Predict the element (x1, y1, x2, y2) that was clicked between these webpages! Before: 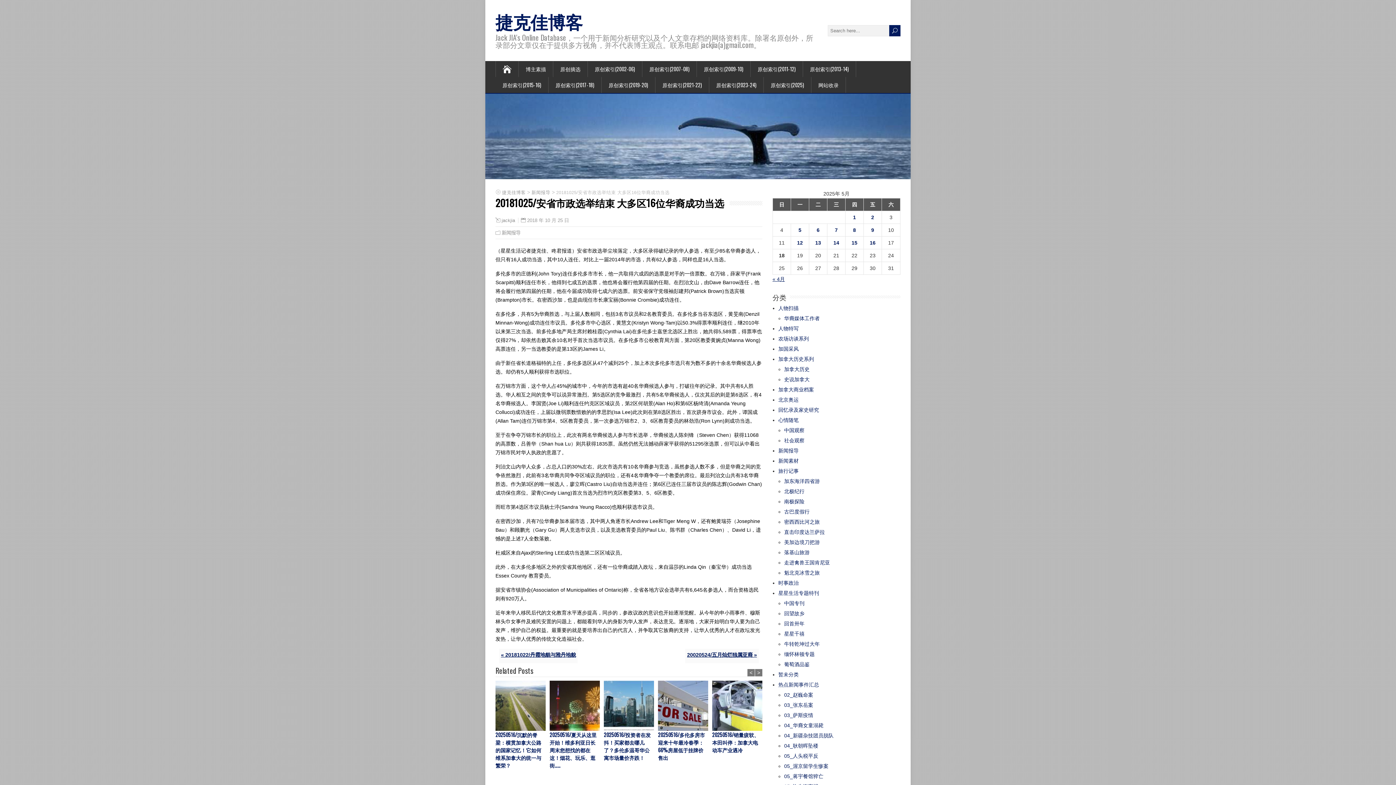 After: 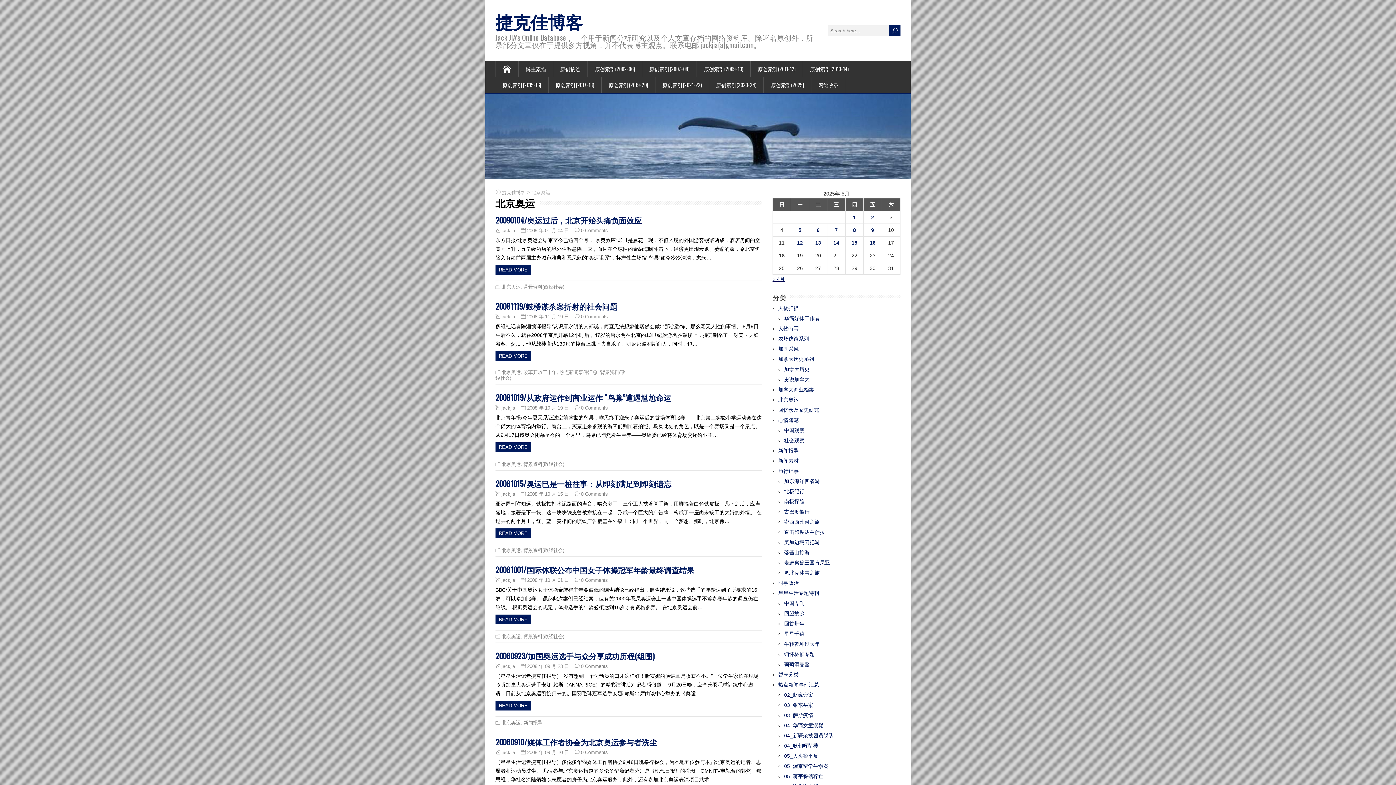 Action: label: 北京奥运 bbox: (778, 396, 798, 402)